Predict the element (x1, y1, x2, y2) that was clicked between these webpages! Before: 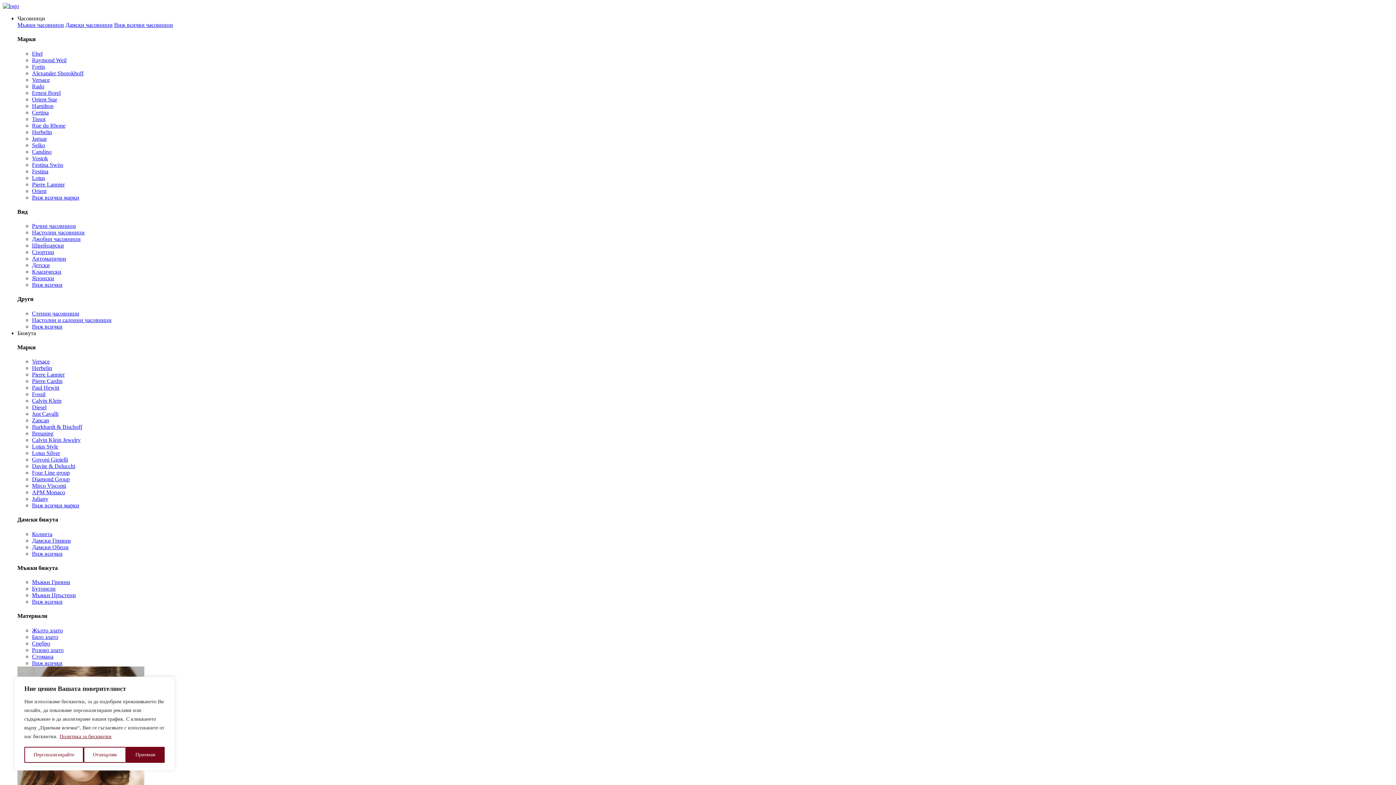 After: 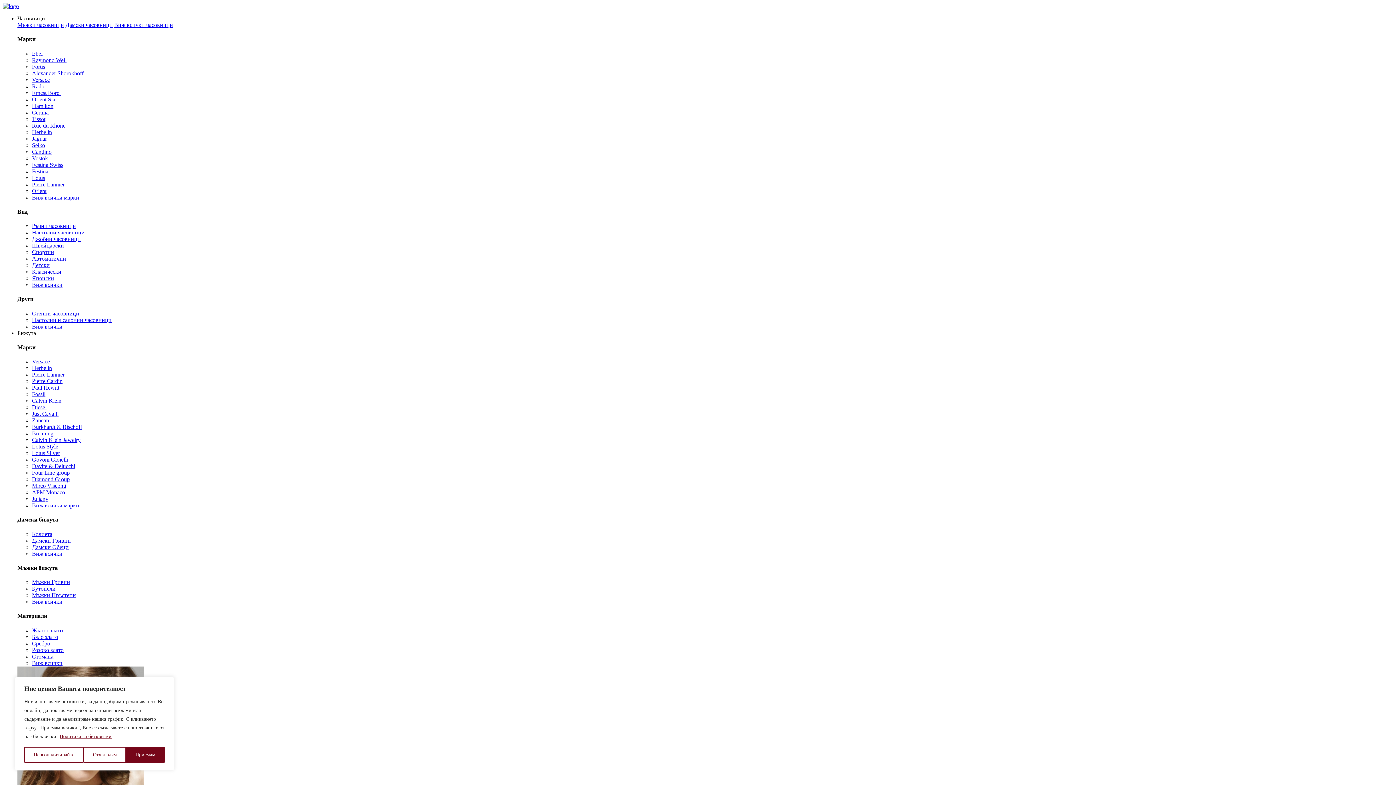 Action: label: Hamilton bbox: (32, 102, 53, 108)